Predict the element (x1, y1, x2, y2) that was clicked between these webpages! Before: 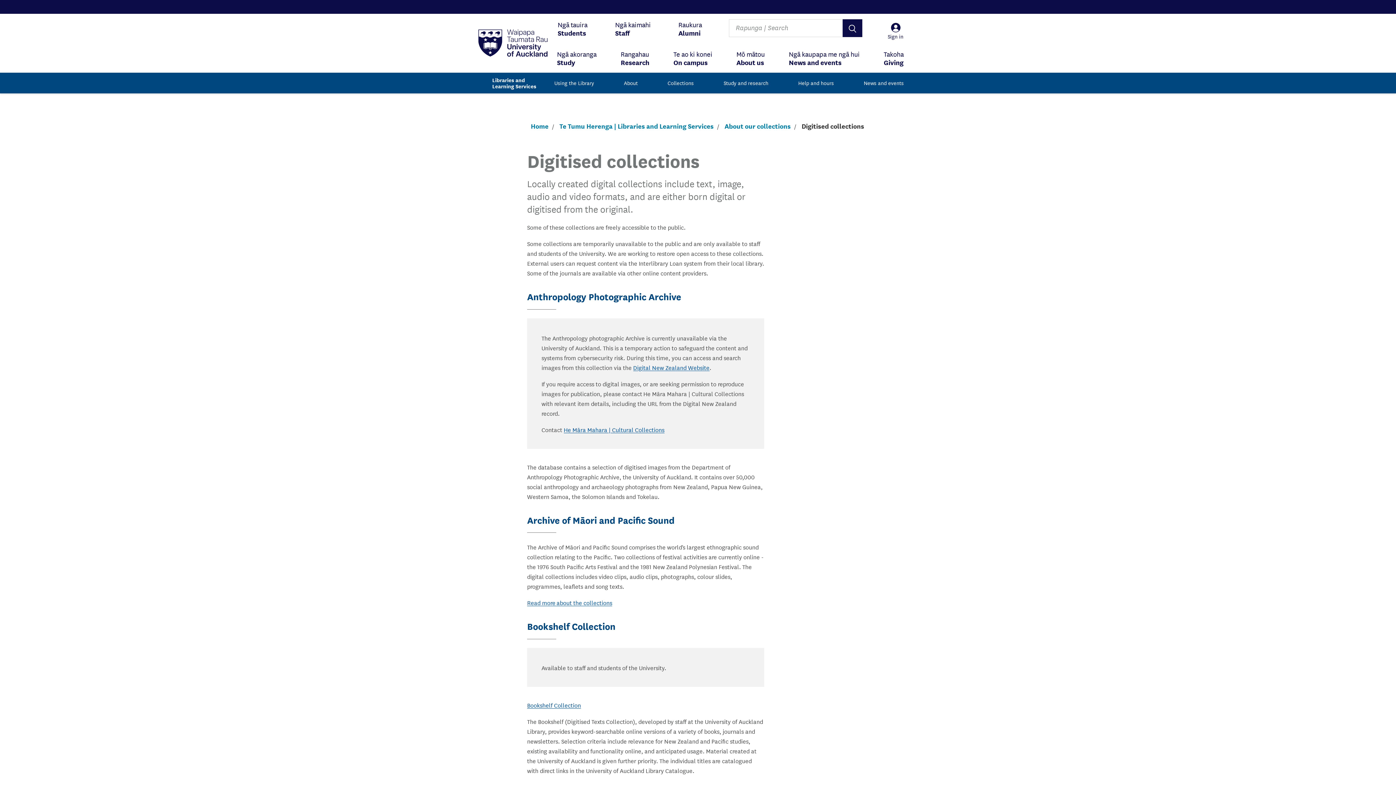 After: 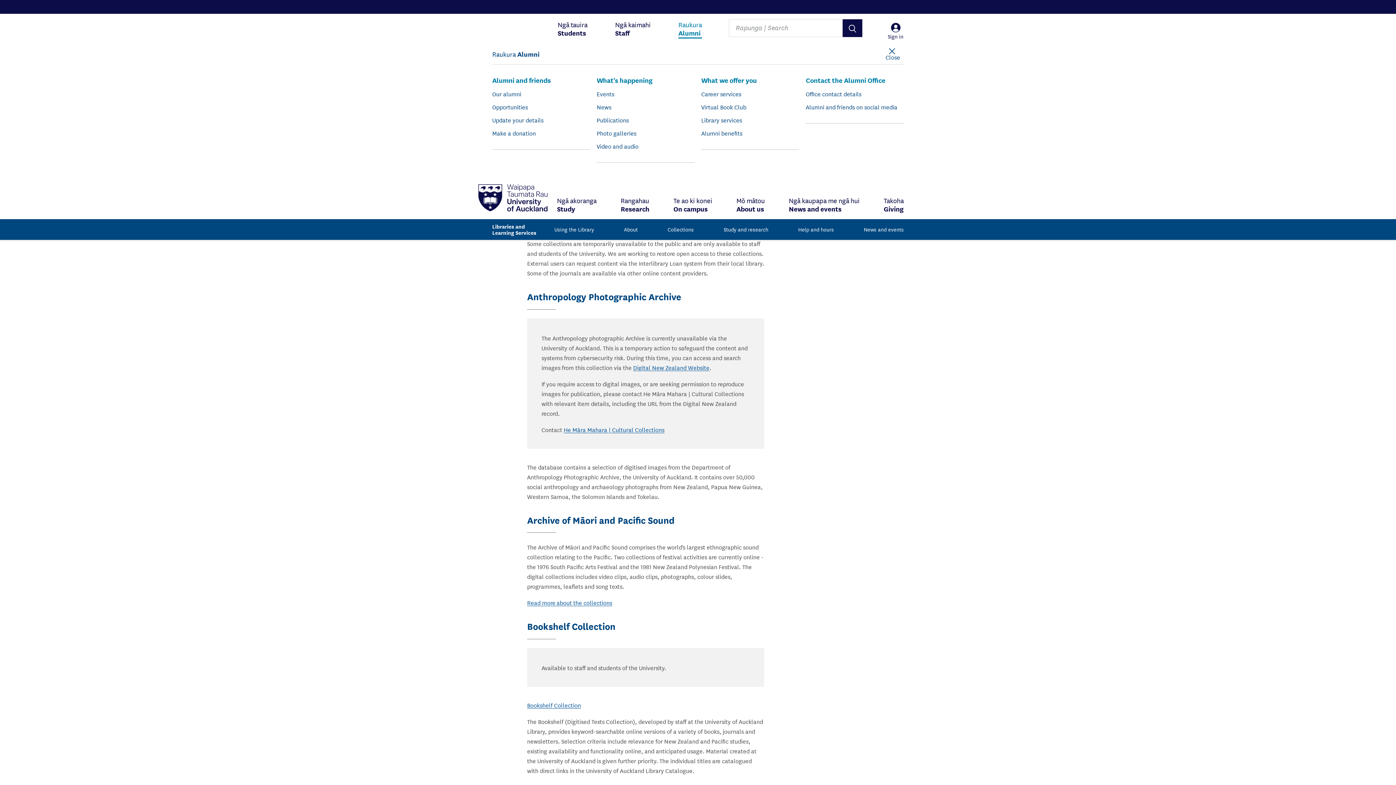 Action: bbox: (678, 13, 702, 43) label: Raukura
Alumni